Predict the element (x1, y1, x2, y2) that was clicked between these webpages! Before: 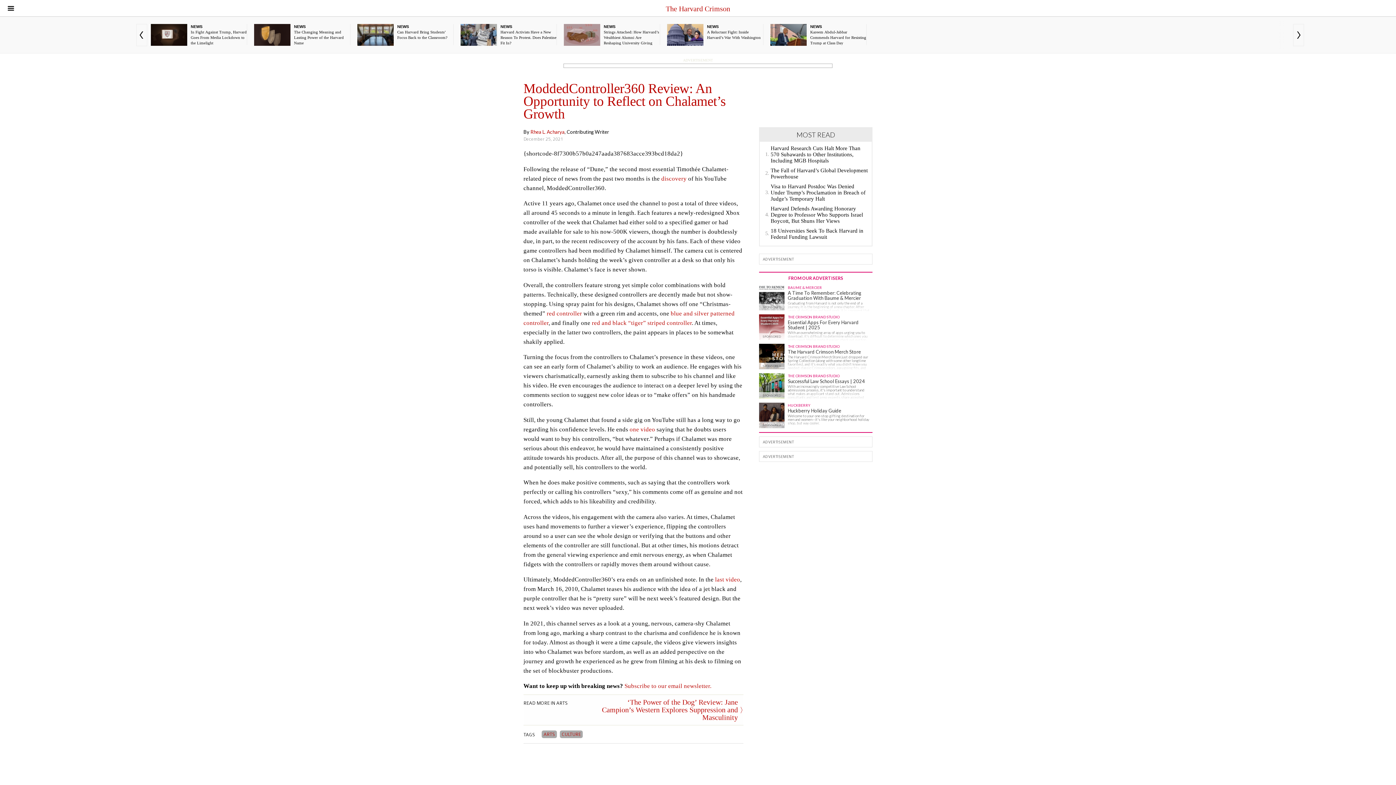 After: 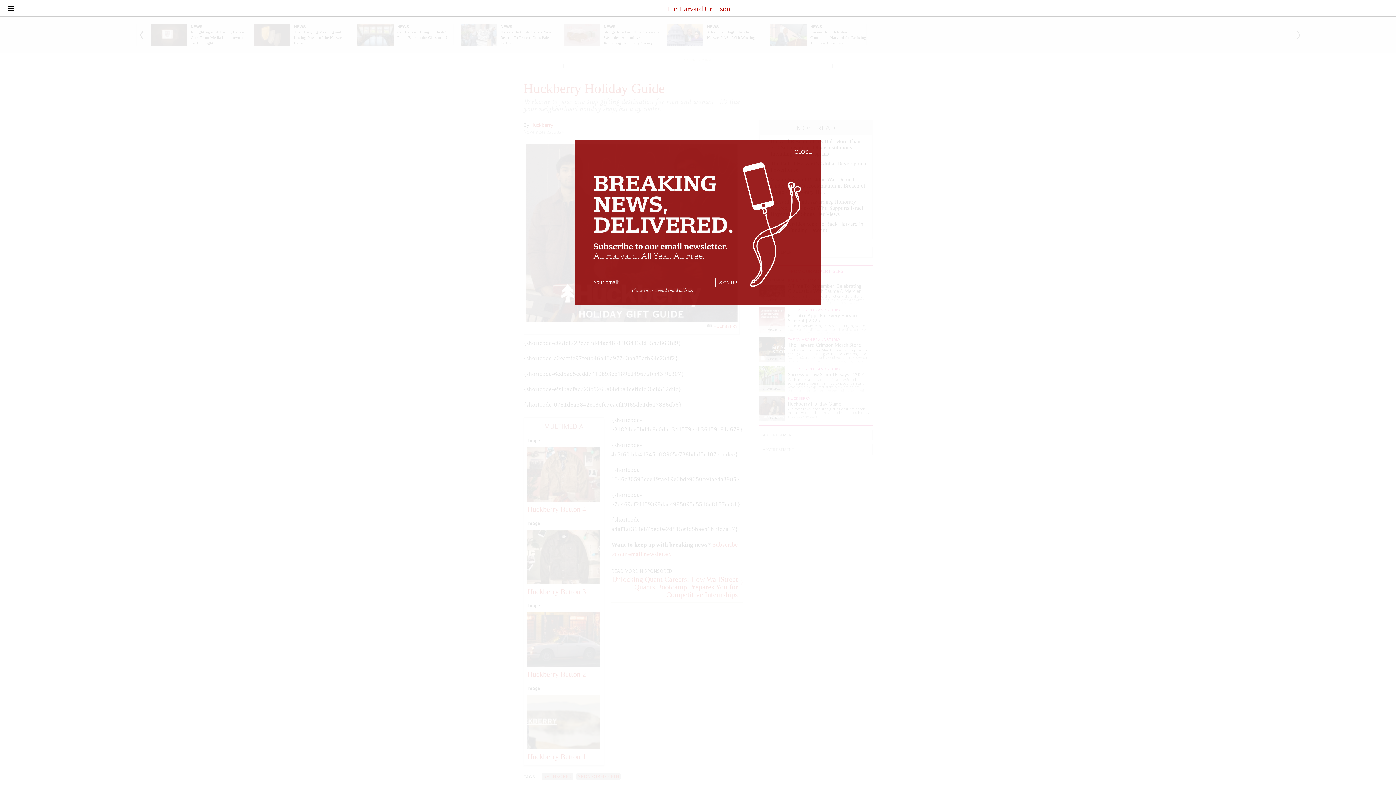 Action: label: SPONSORED
 
HUCKBERRY
Huckberry Holiday Guide

Welcome to your one-stop gifting destination for men and women—it's like your neighborhood holiday shop, but way cooler. bbox: (759, 402, 872, 430)